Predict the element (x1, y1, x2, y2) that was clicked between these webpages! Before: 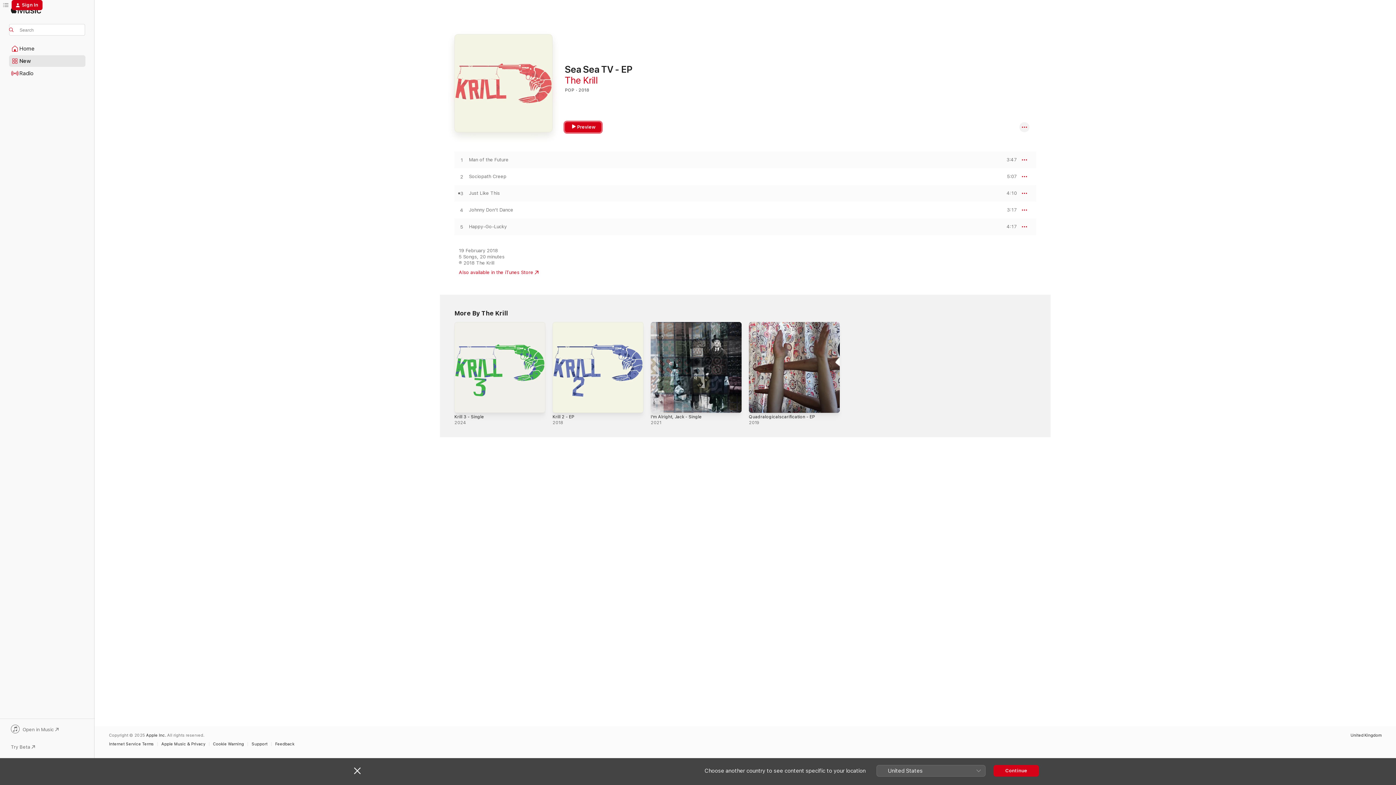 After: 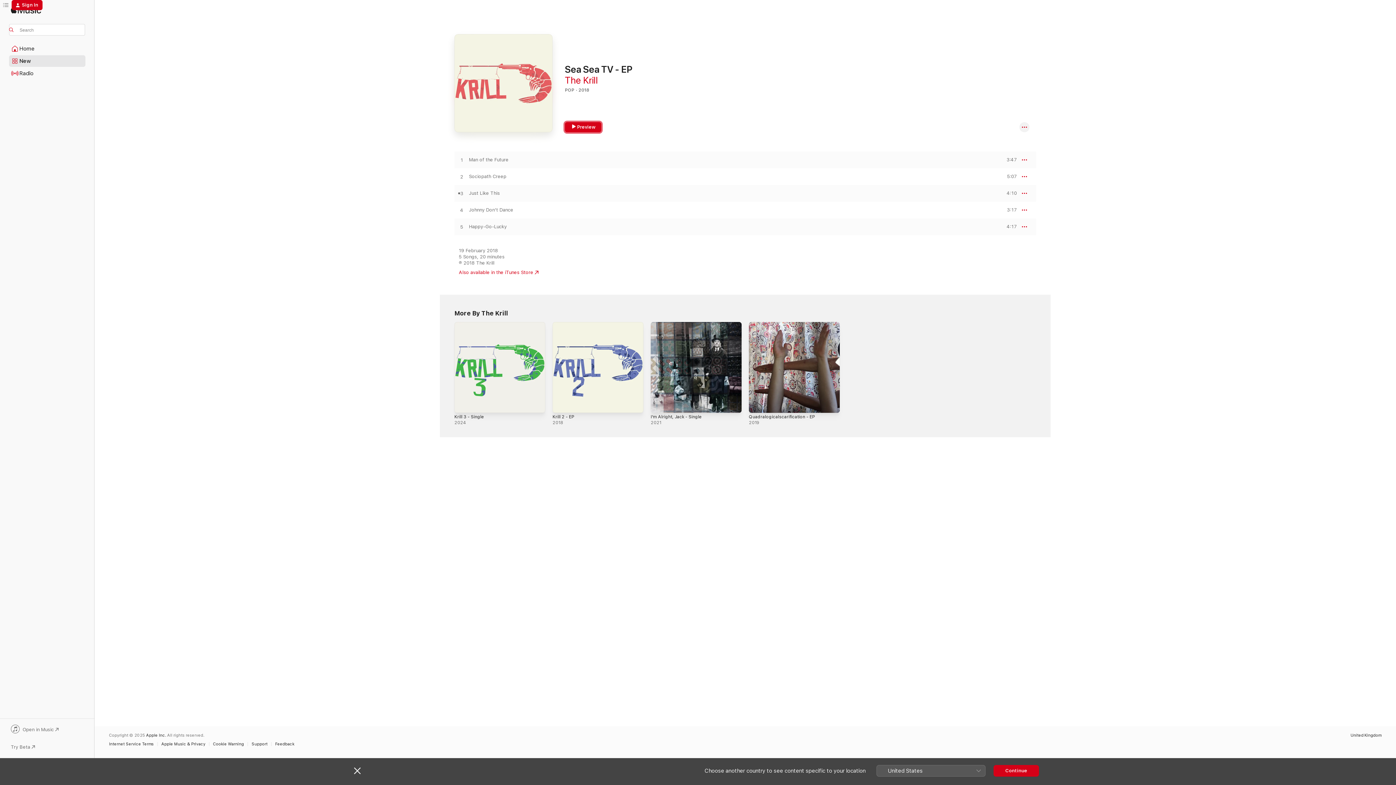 Action: bbox: (565, 122, 601, 132) label: Preview